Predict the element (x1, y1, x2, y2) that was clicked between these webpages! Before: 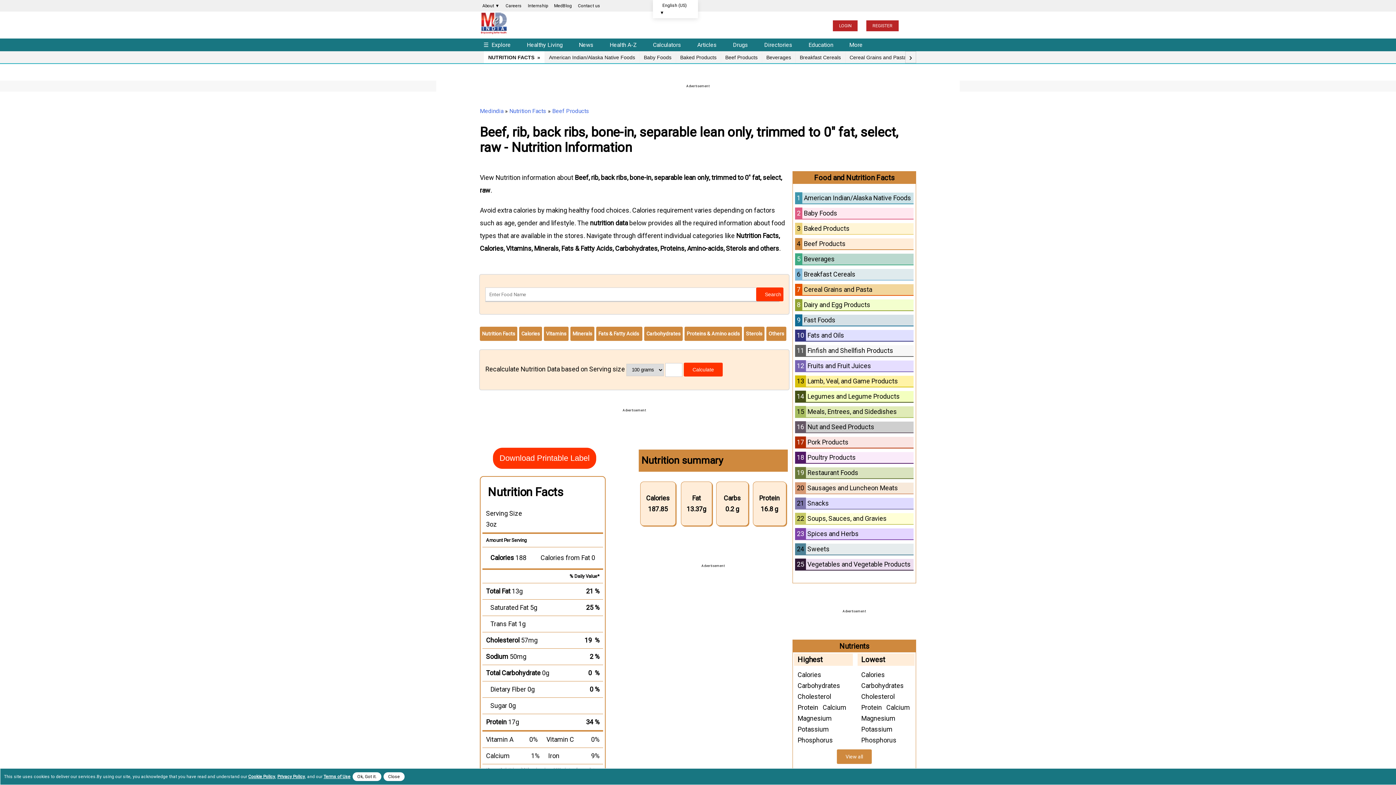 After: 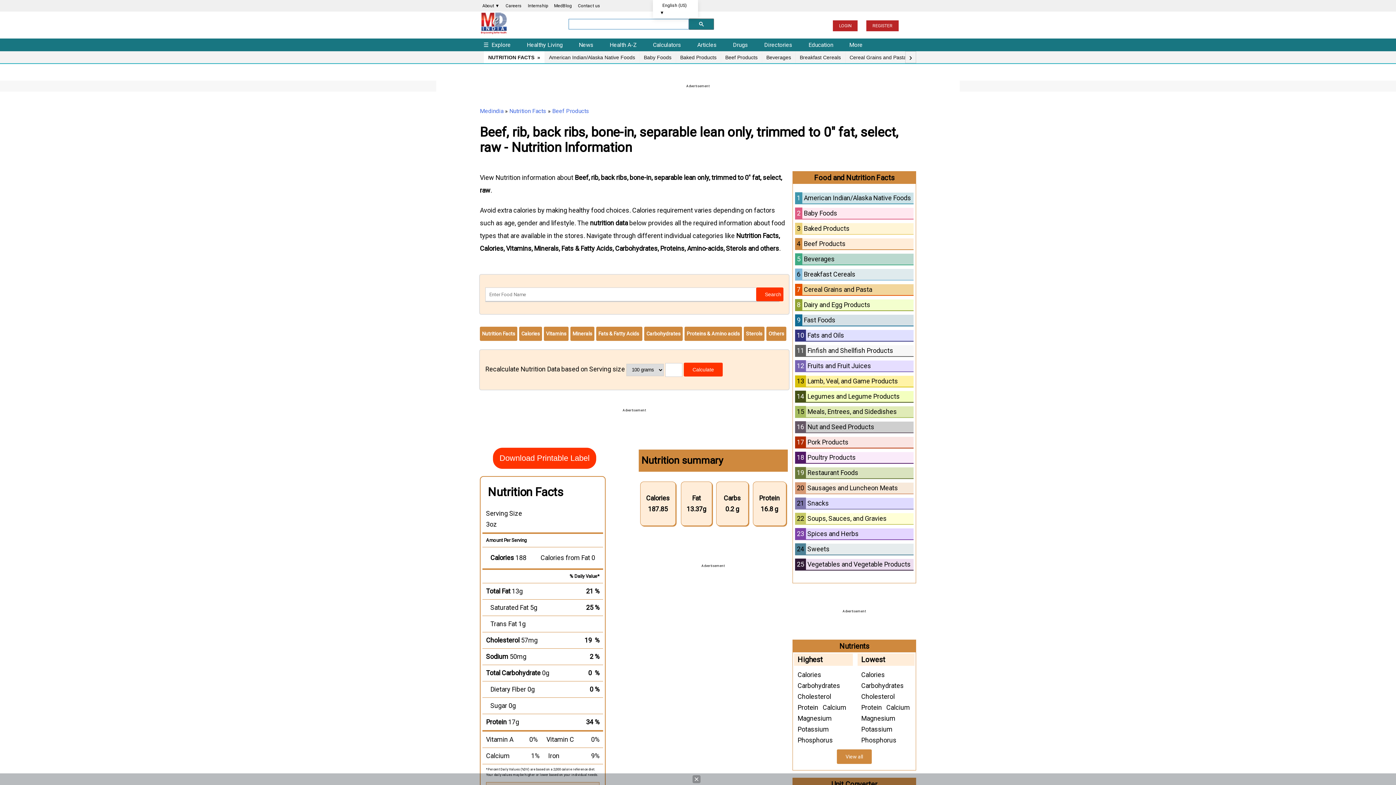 Action: label: Ok, Got it. bbox: (352, 772, 381, 781)